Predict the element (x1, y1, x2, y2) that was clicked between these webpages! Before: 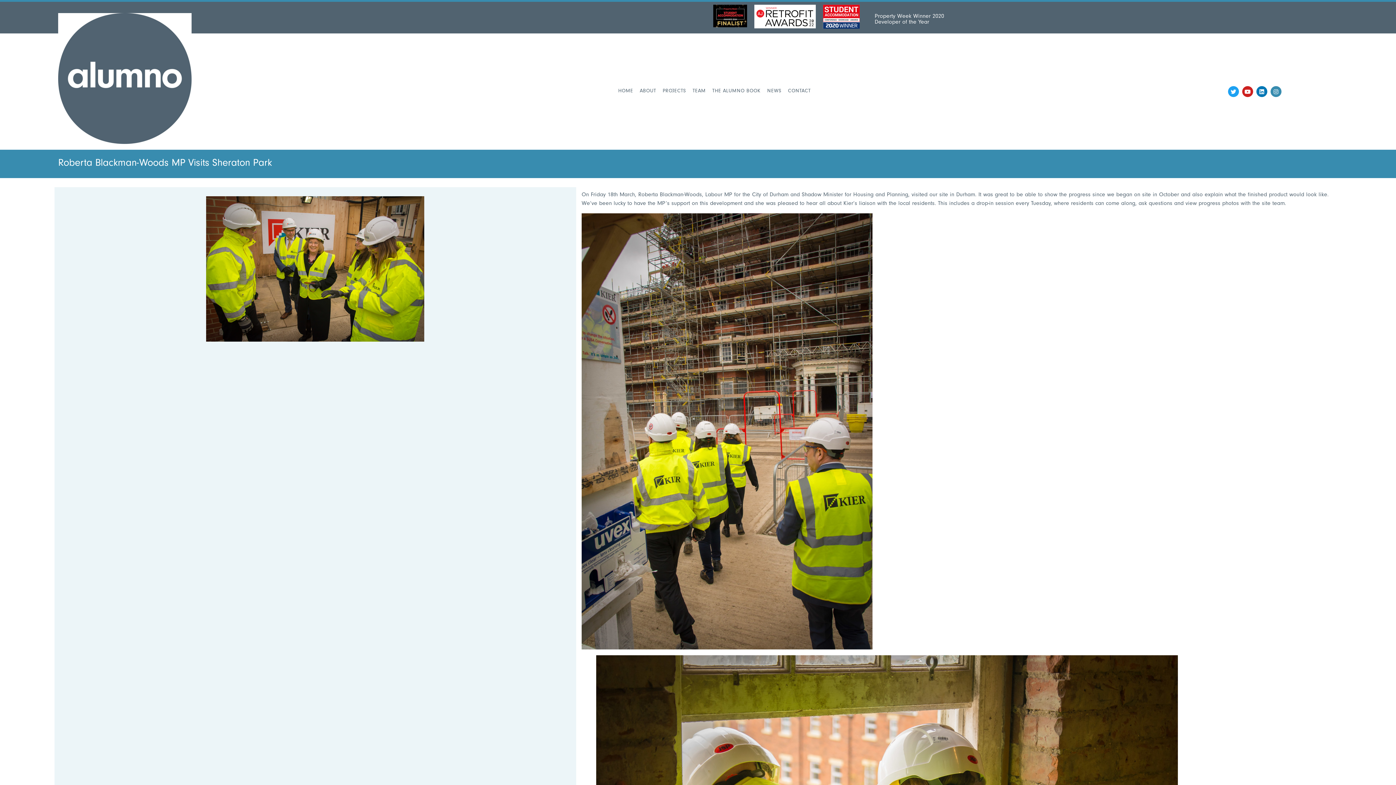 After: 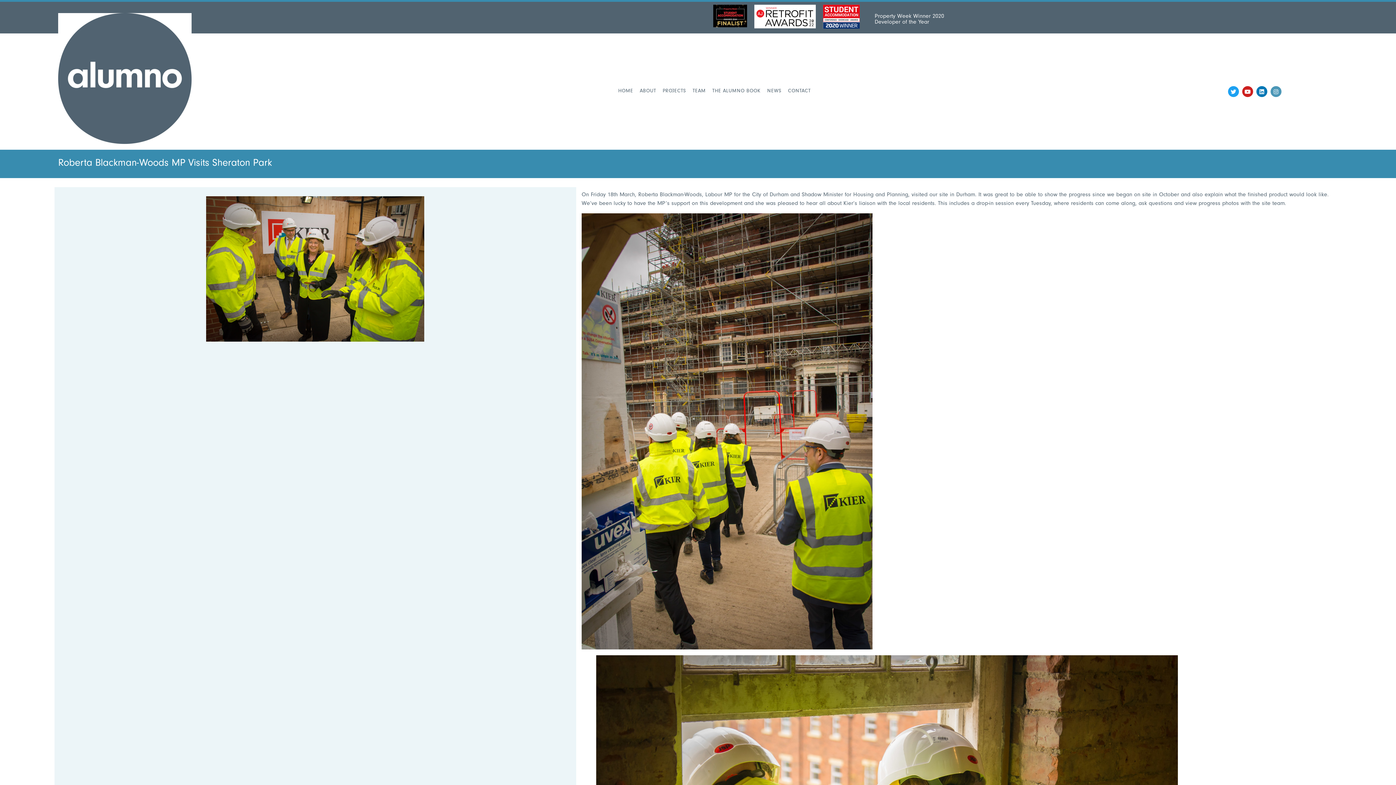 Action: label: Instagram bbox: (1270, 86, 1281, 97)